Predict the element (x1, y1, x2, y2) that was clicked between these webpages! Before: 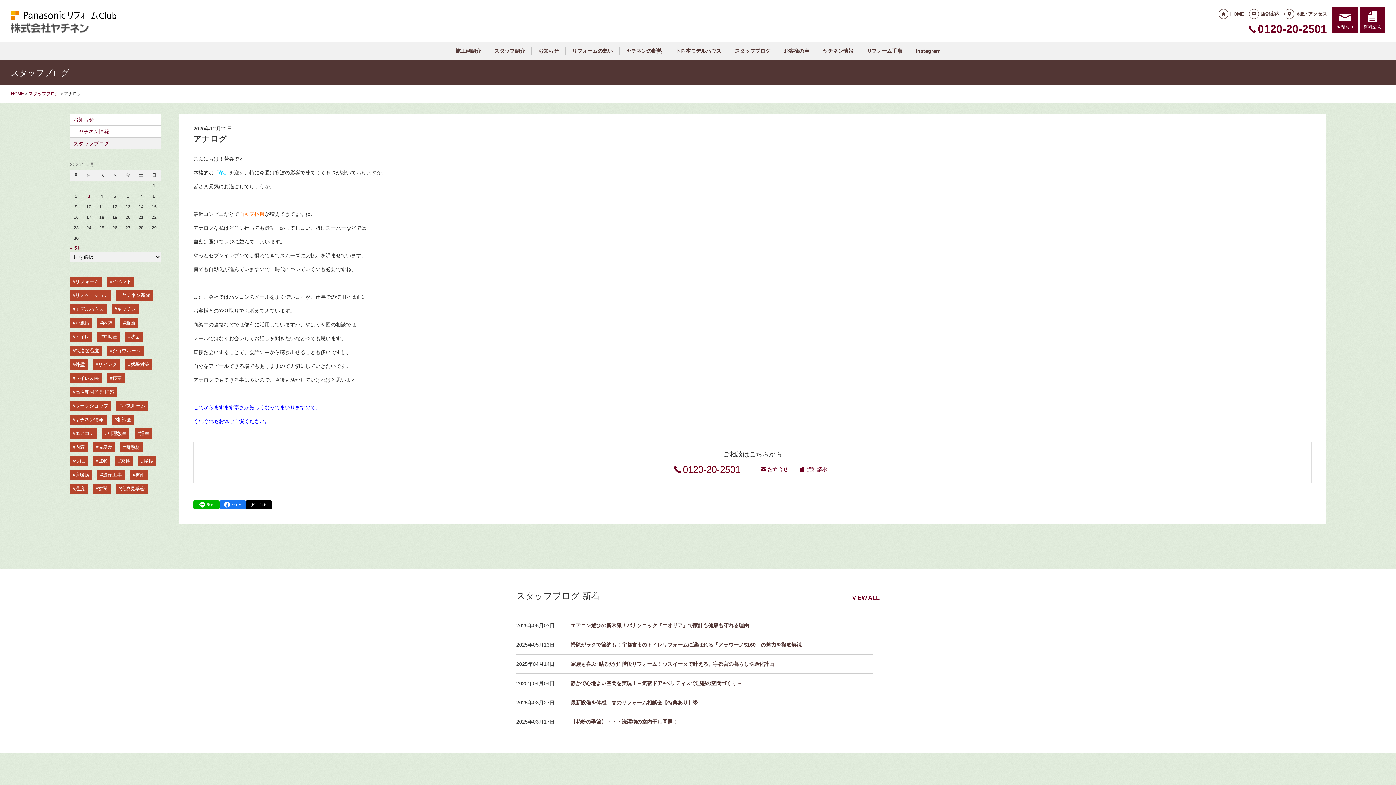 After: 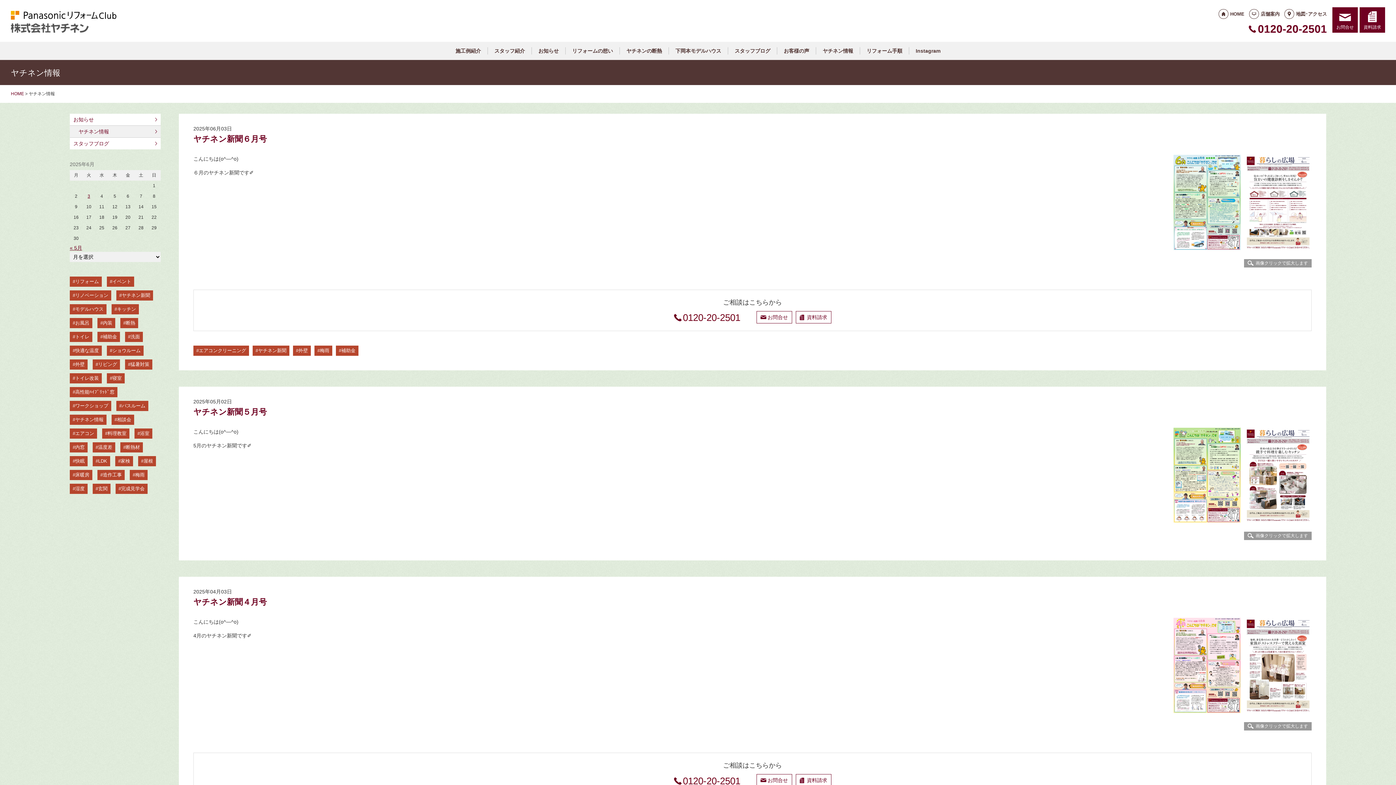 Action: label: ヤチネン情報 bbox: (69, 125, 160, 137)